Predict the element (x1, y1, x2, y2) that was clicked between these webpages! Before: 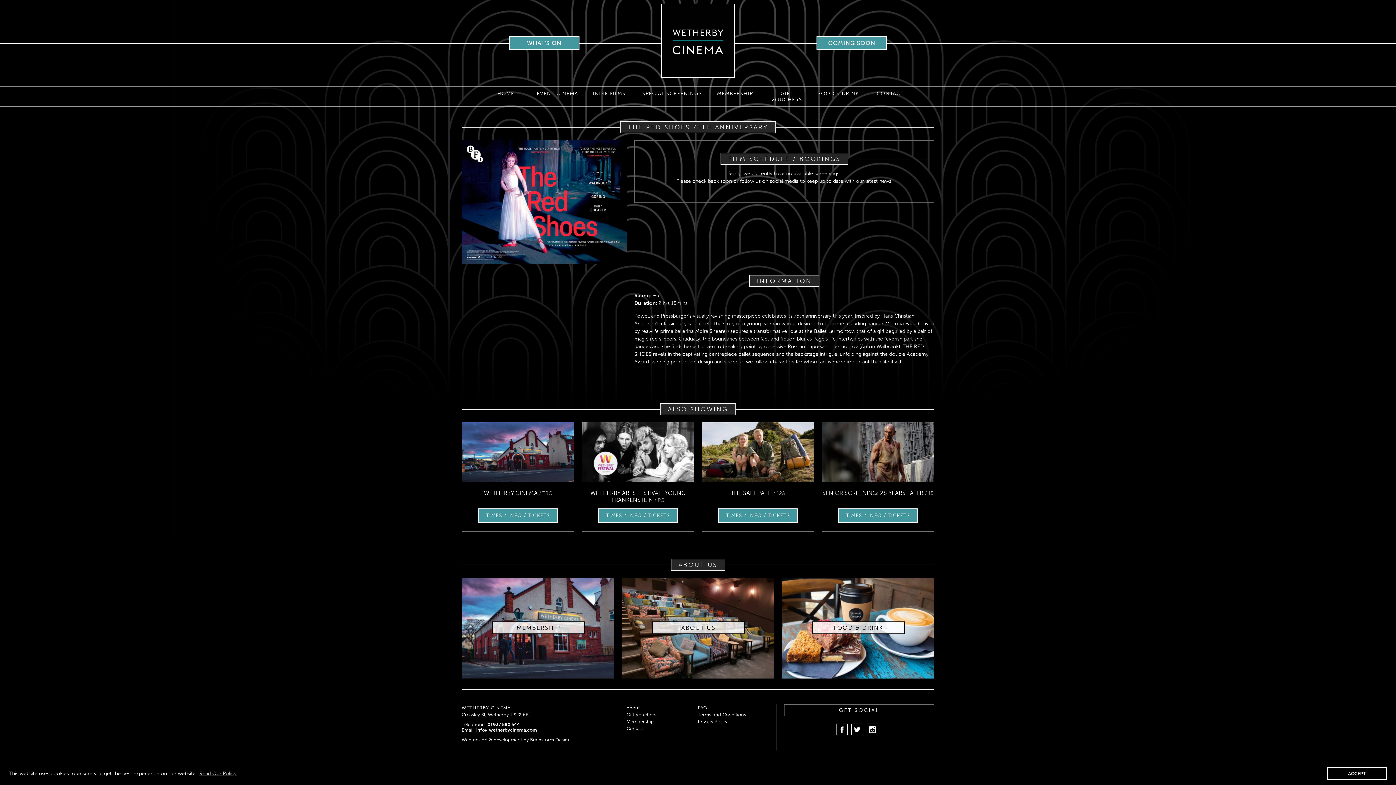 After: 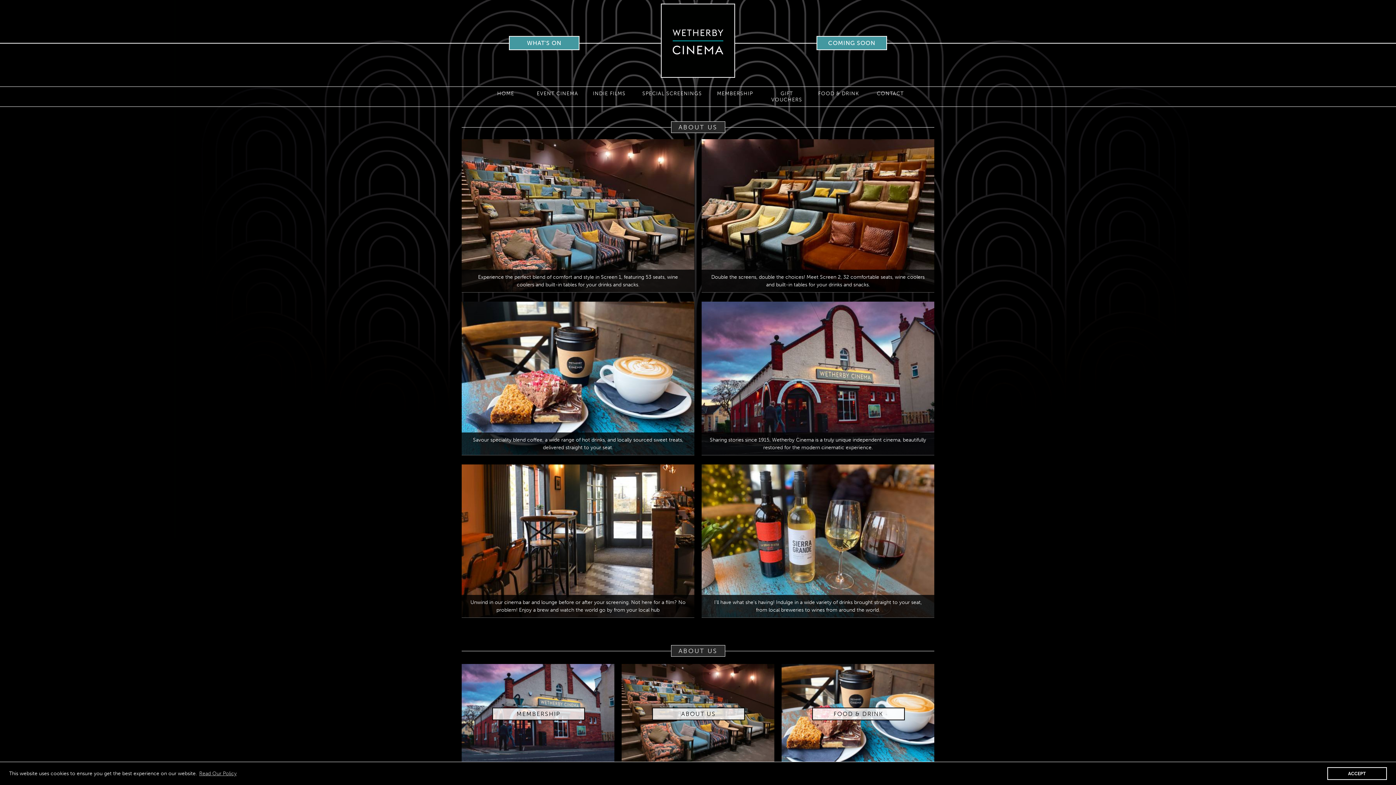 Action: label: About bbox: (626, 704, 690, 711)